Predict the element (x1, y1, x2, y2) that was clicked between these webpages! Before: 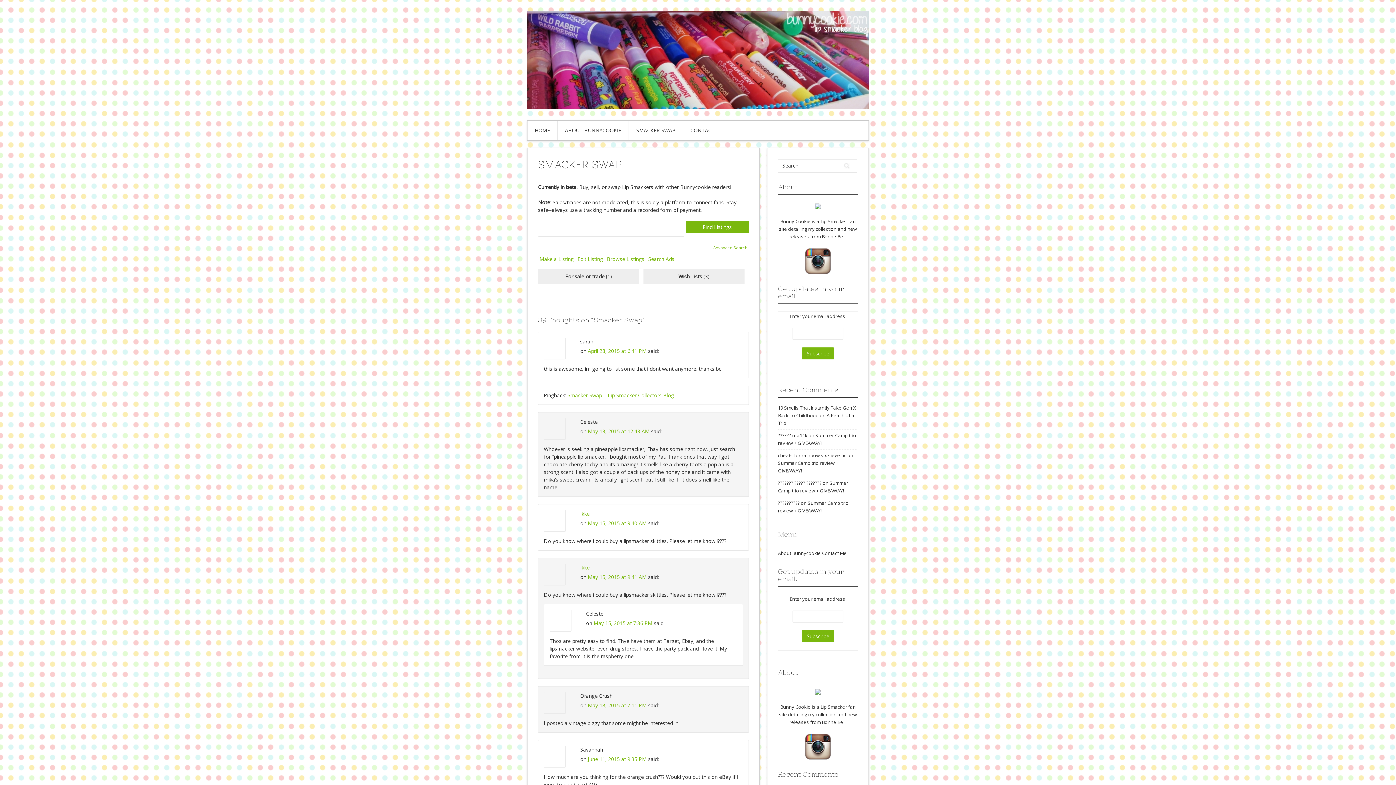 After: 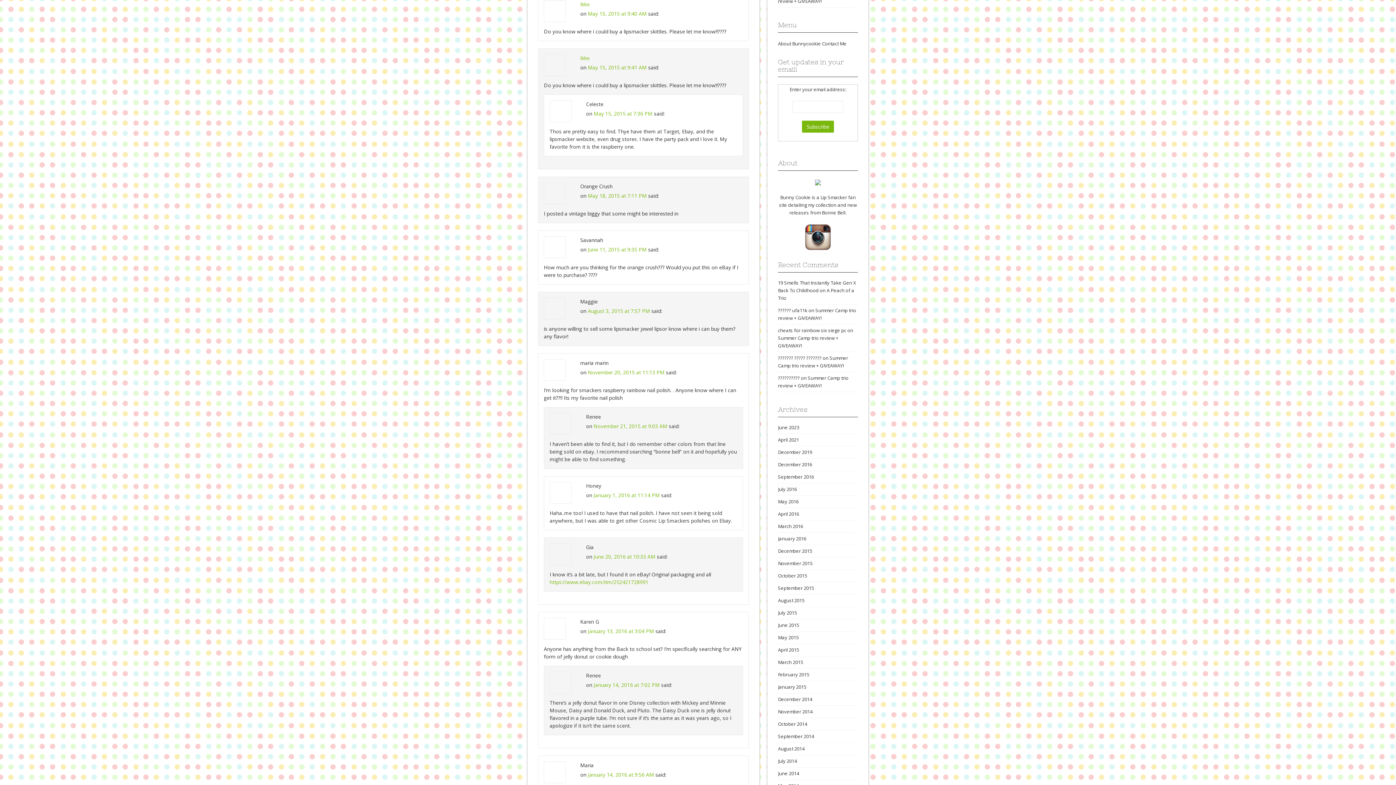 Action: bbox: (588, 519, 646, 526) label: May 15, 2015 at 9:40 AM